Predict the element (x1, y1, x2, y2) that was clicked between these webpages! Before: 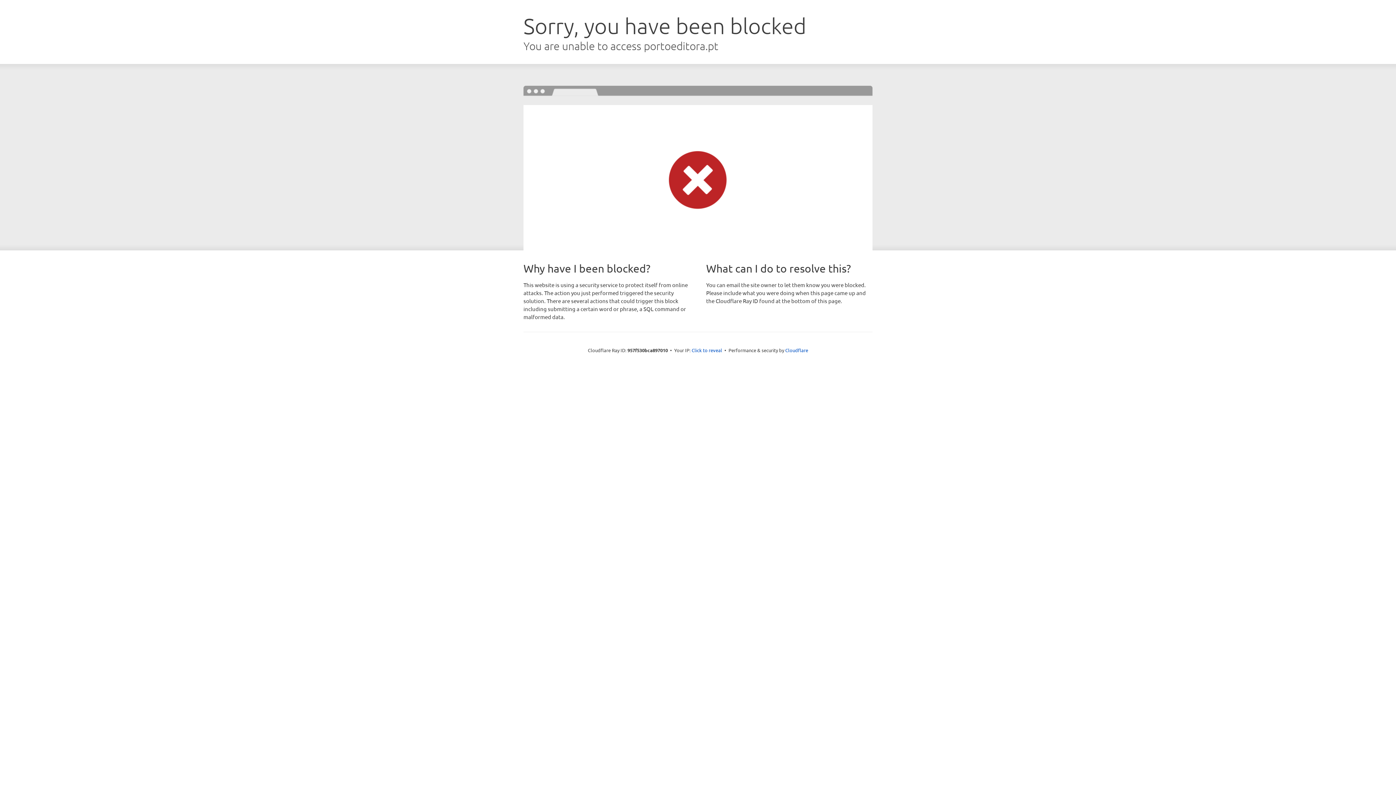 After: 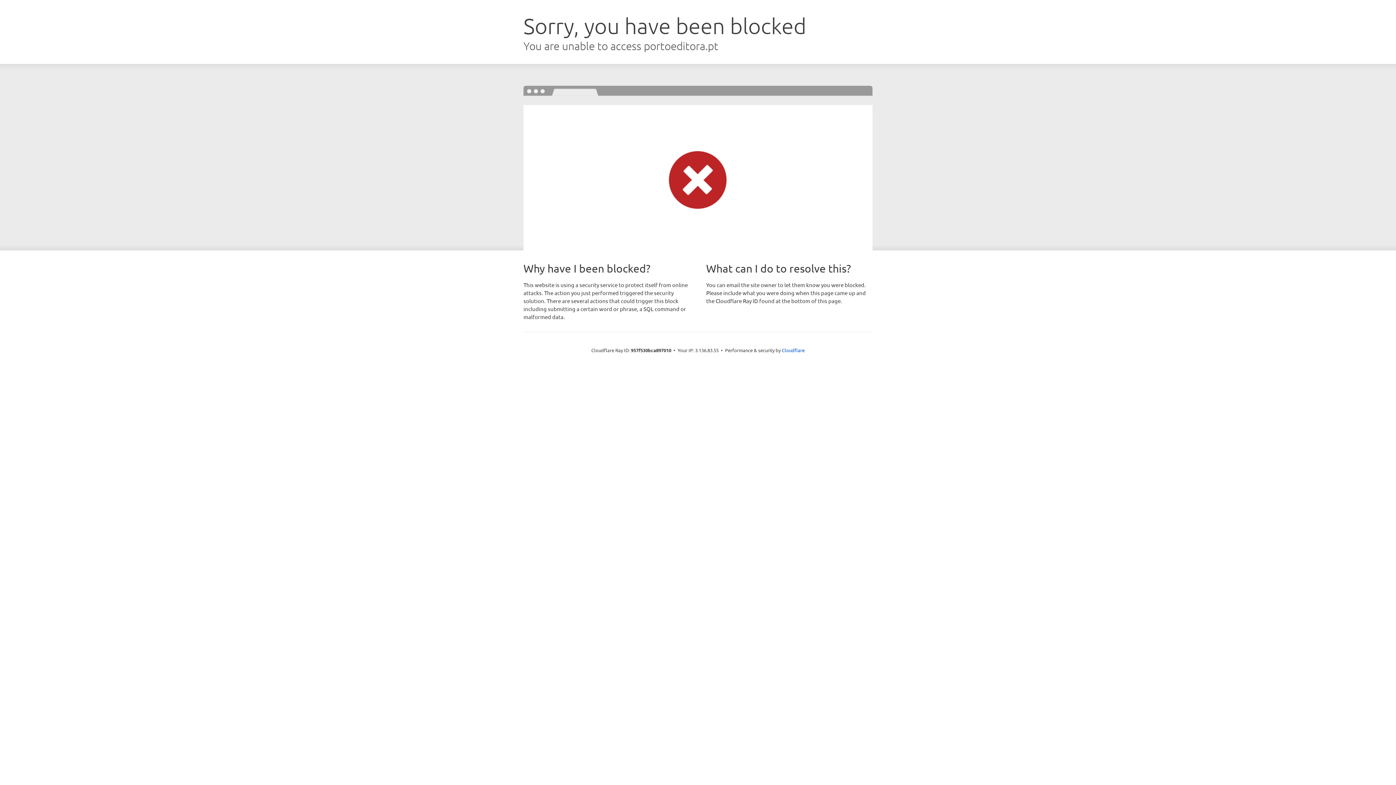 Action: label: Click to reveal bbox: (691, 346, 722, 353)